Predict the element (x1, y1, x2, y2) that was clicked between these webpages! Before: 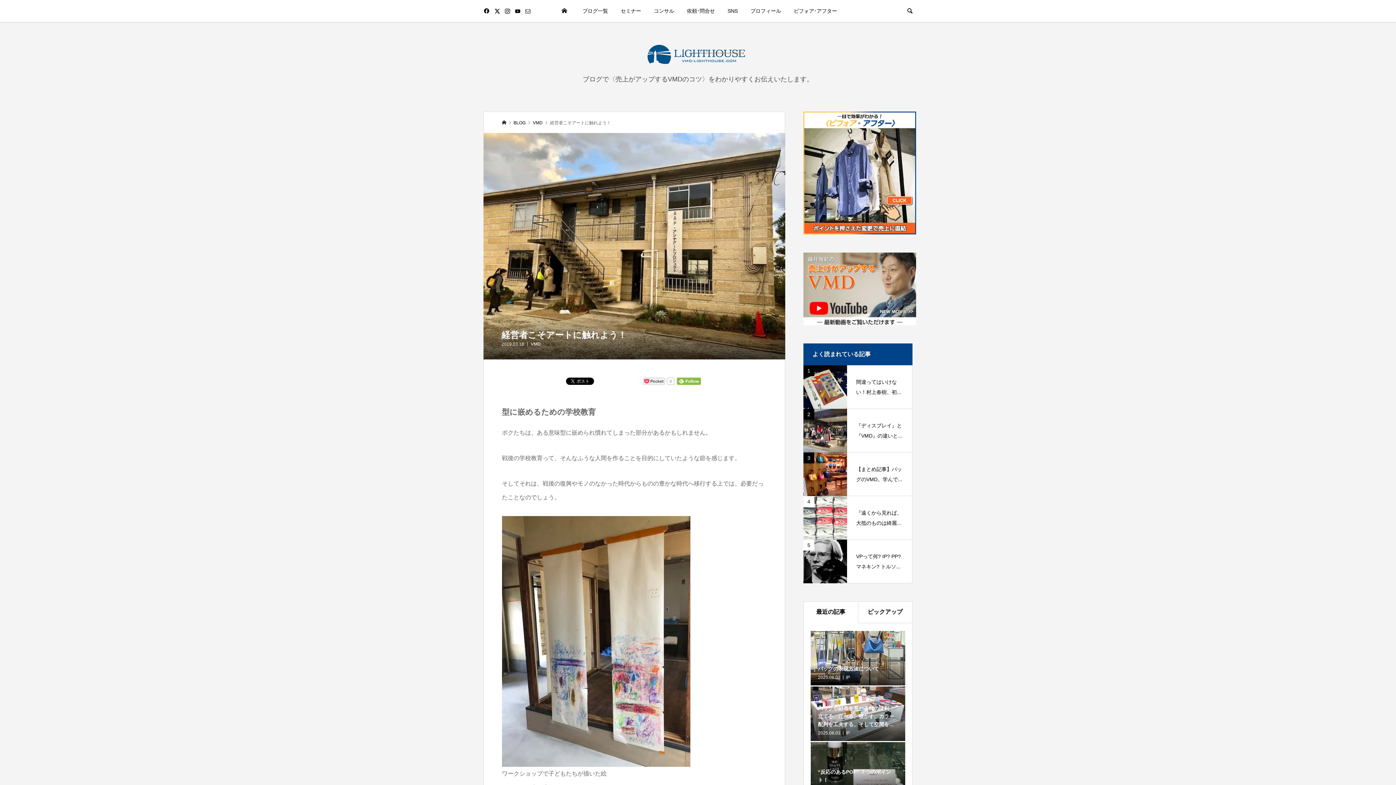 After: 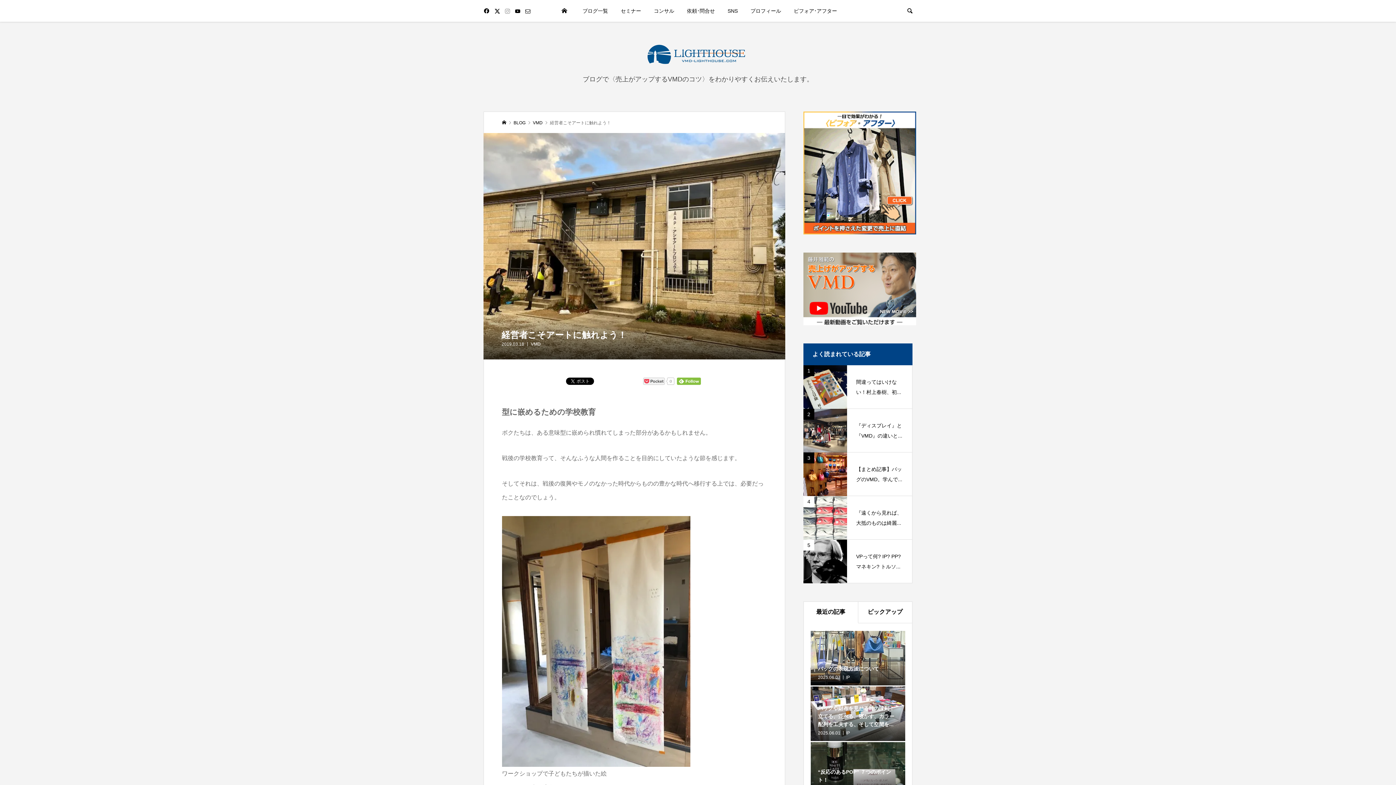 Action: bbox: (505, 8, 510, 14)